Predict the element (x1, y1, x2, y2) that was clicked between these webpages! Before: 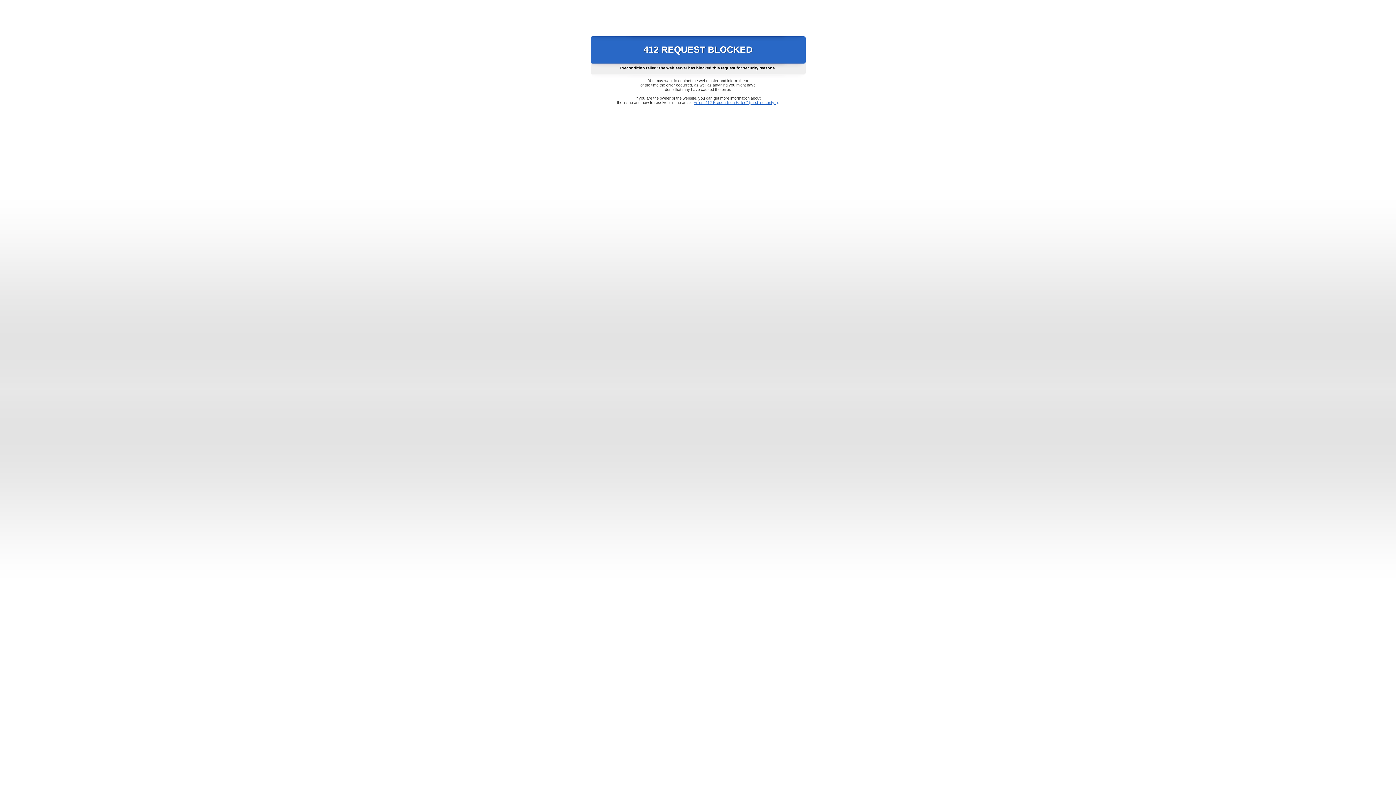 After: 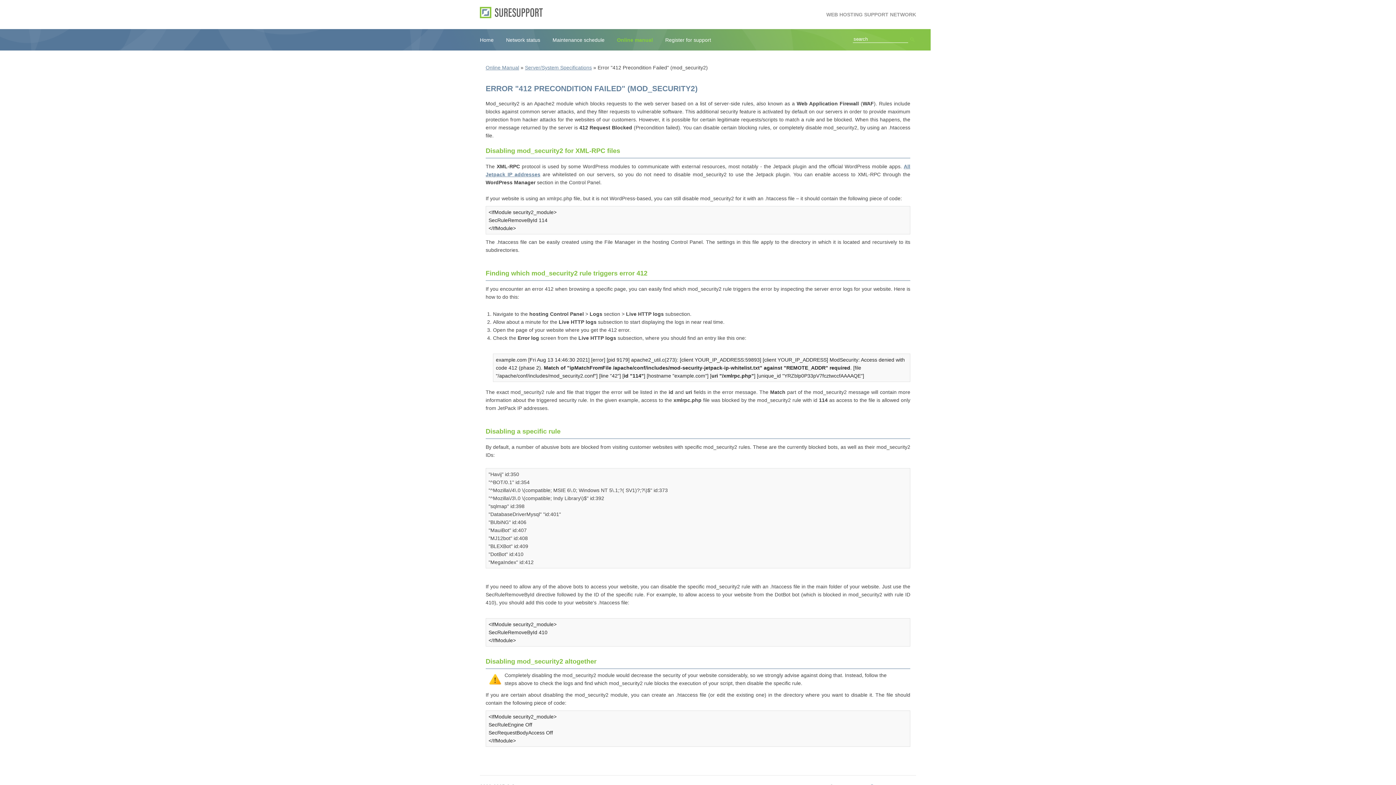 Action: bbox: (693, 100, 778, 104) label: Error "412 Precondition Failed" (mod_security2)